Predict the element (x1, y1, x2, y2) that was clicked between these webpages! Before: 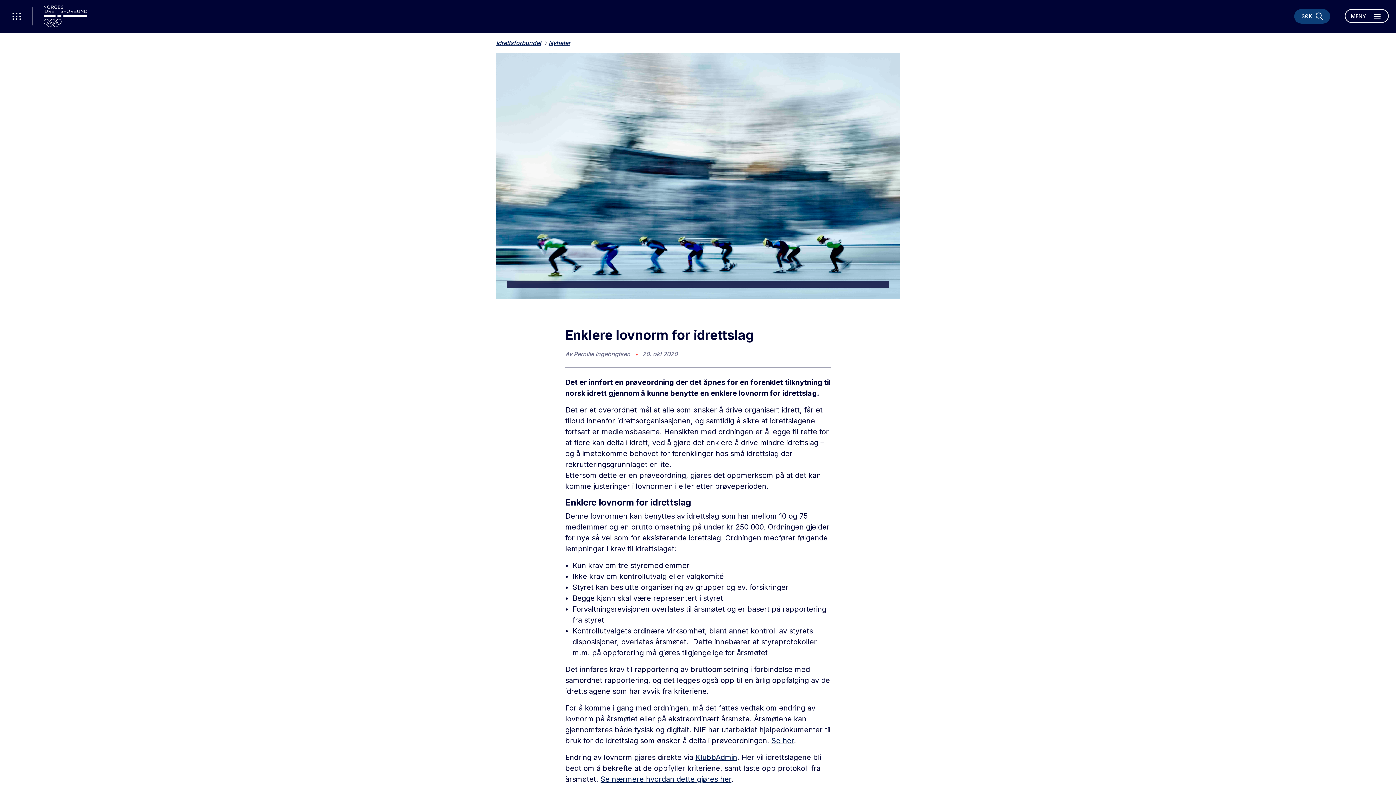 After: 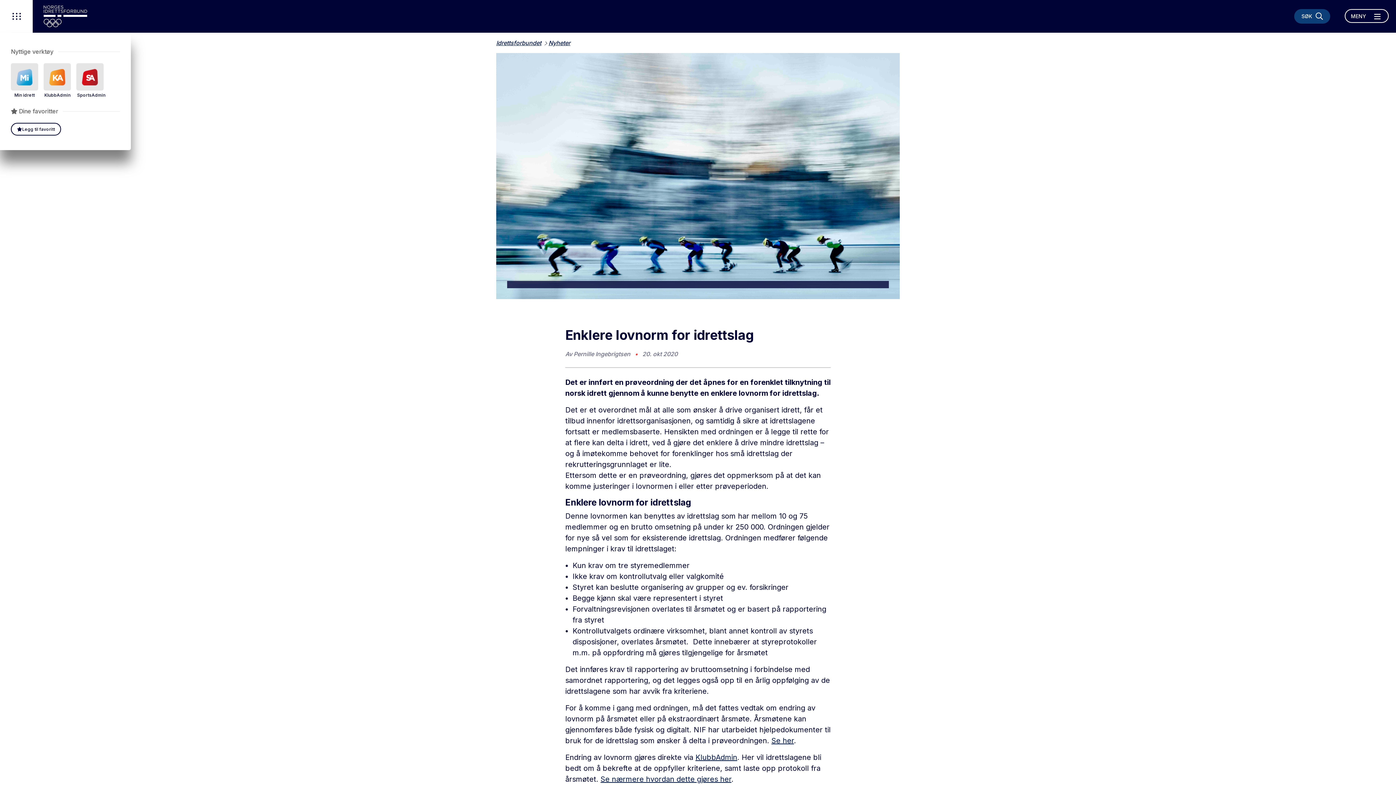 Action: bbox: (0, 0, 32, 32) label: Åpne verktøy-meny